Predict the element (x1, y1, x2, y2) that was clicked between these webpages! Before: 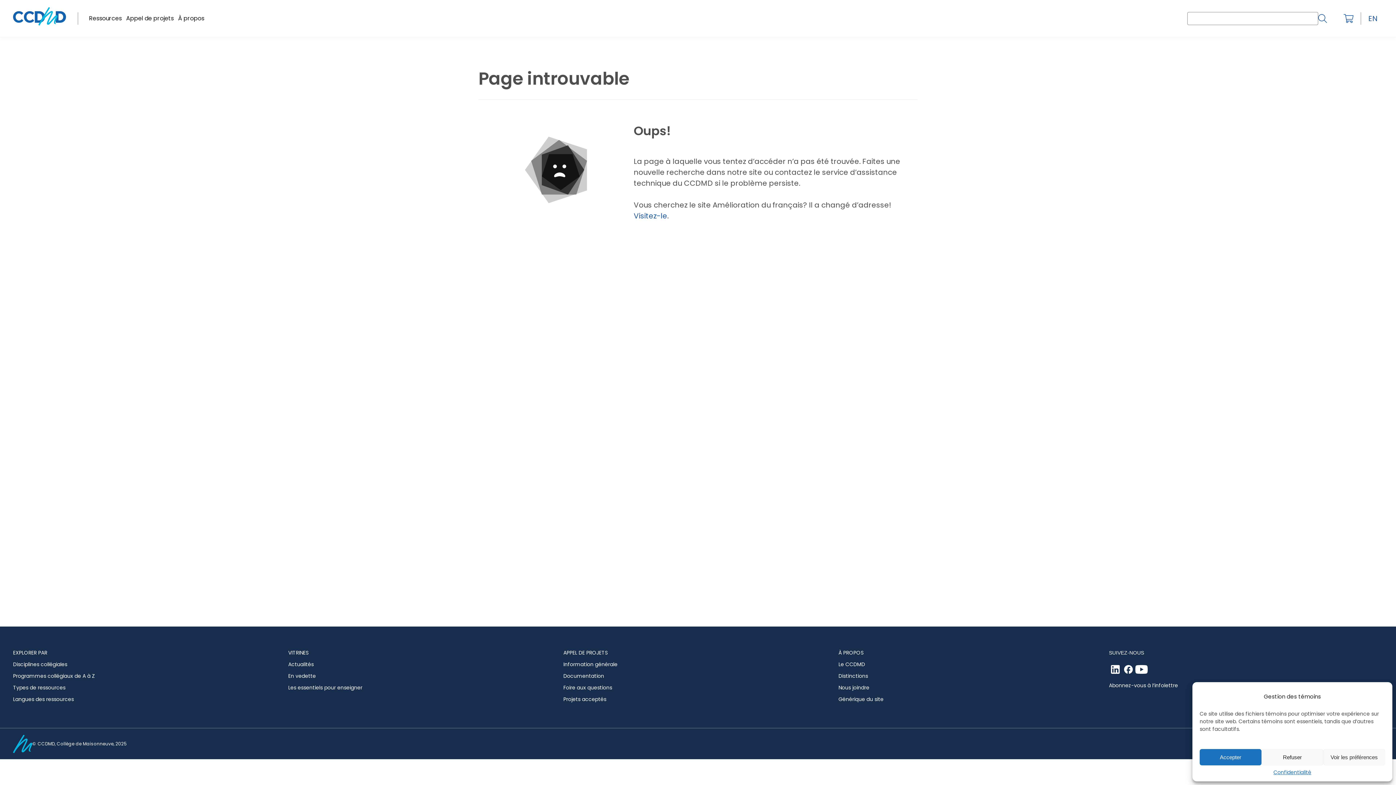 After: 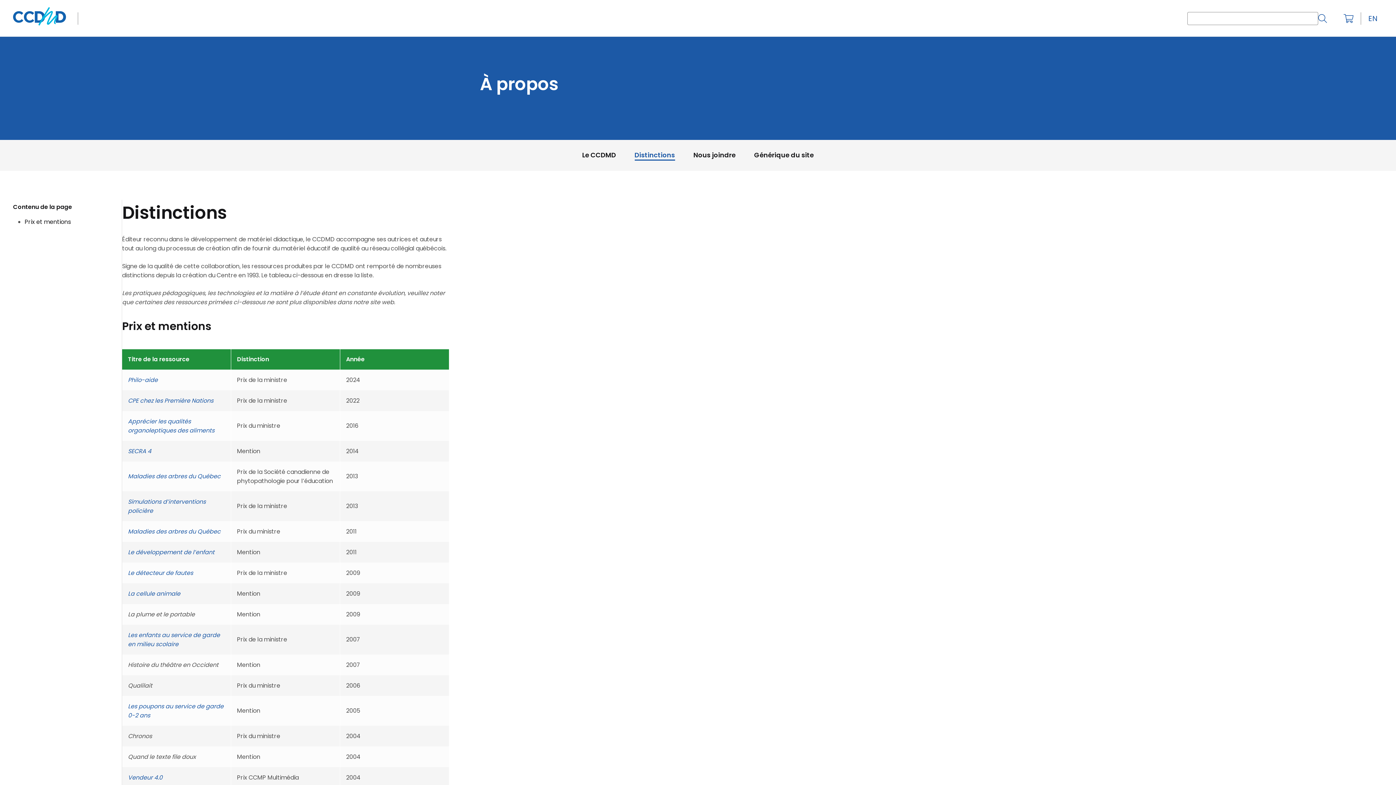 Action: bbox: (838, 672, 868, 680) label: Distinctions